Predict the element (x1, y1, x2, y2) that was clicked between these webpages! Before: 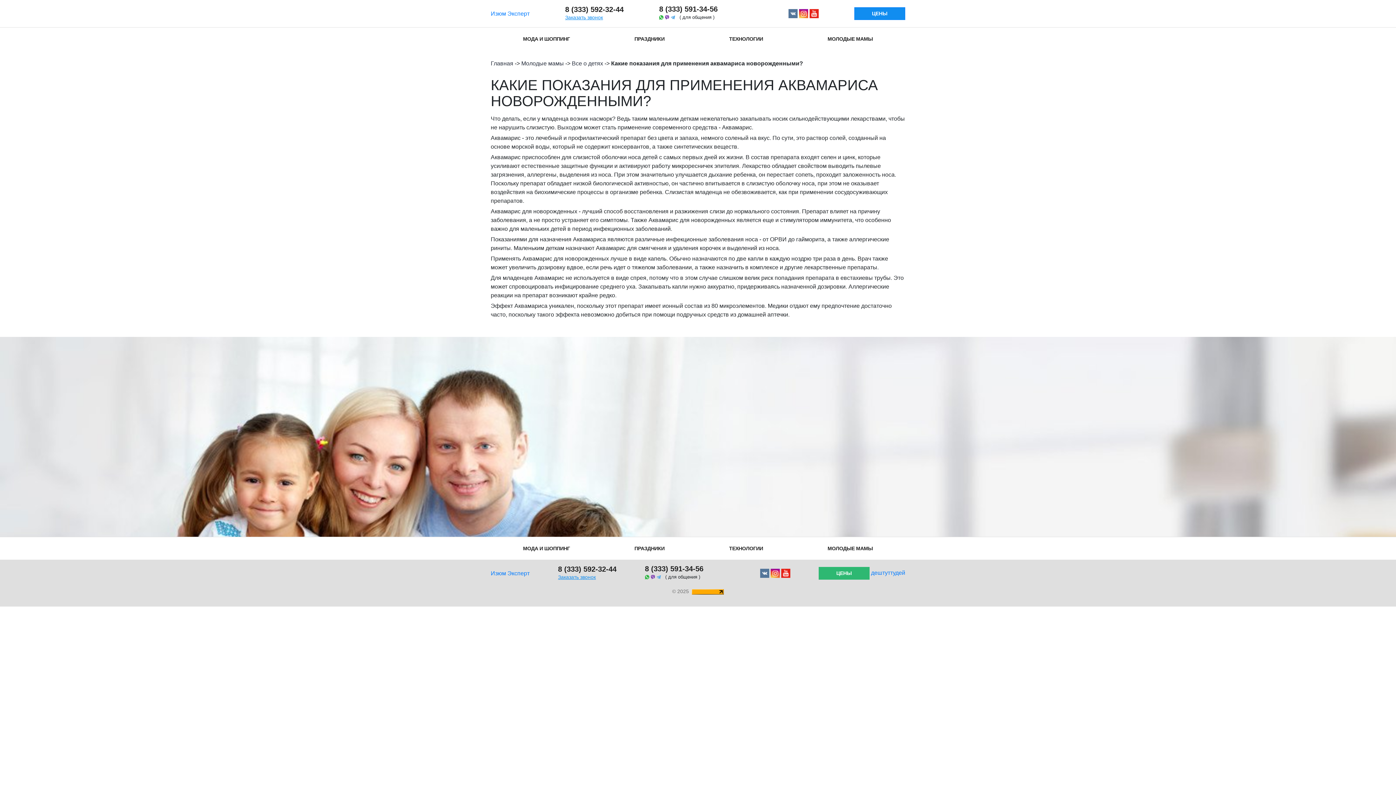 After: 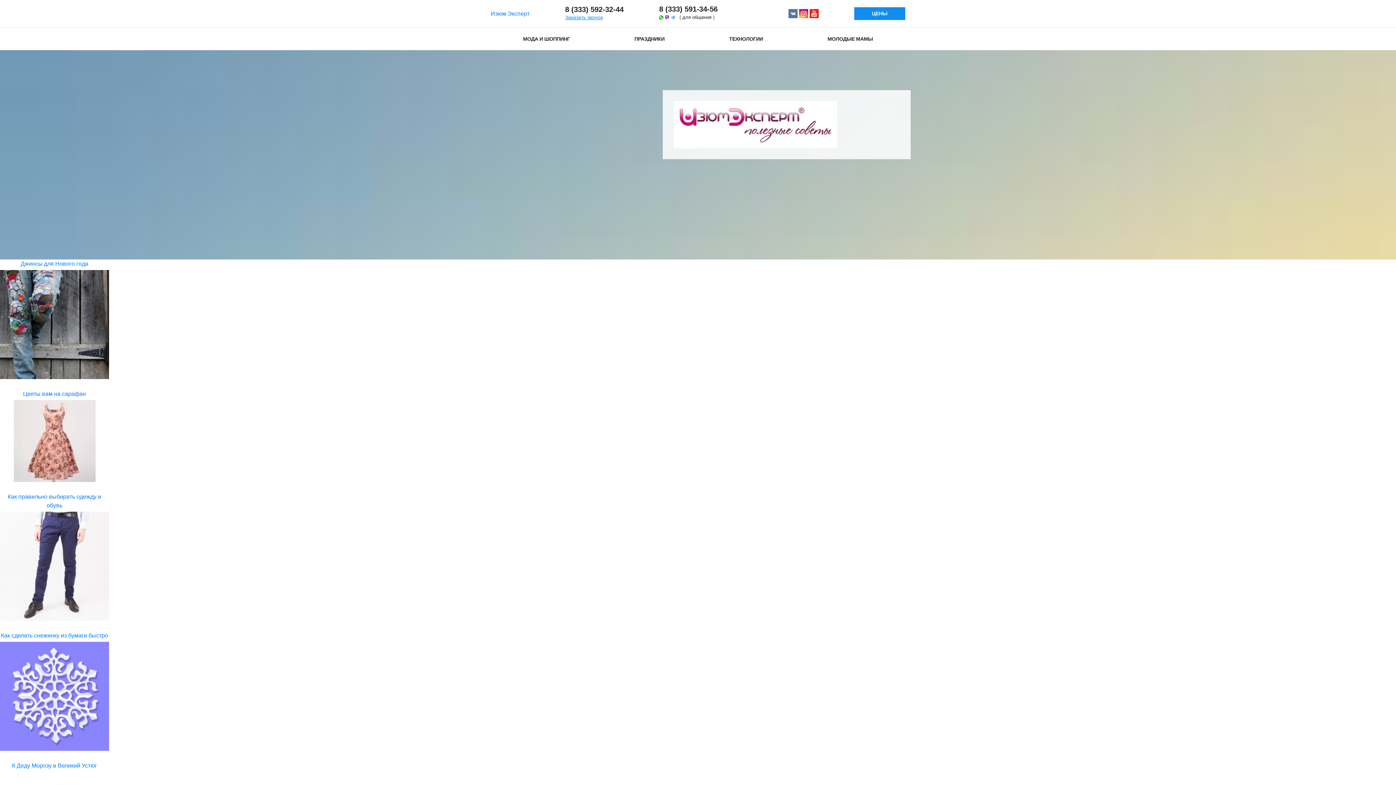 Action: label: 8 (333) 592-32-44 bbox: (565, 5, 623, 12)